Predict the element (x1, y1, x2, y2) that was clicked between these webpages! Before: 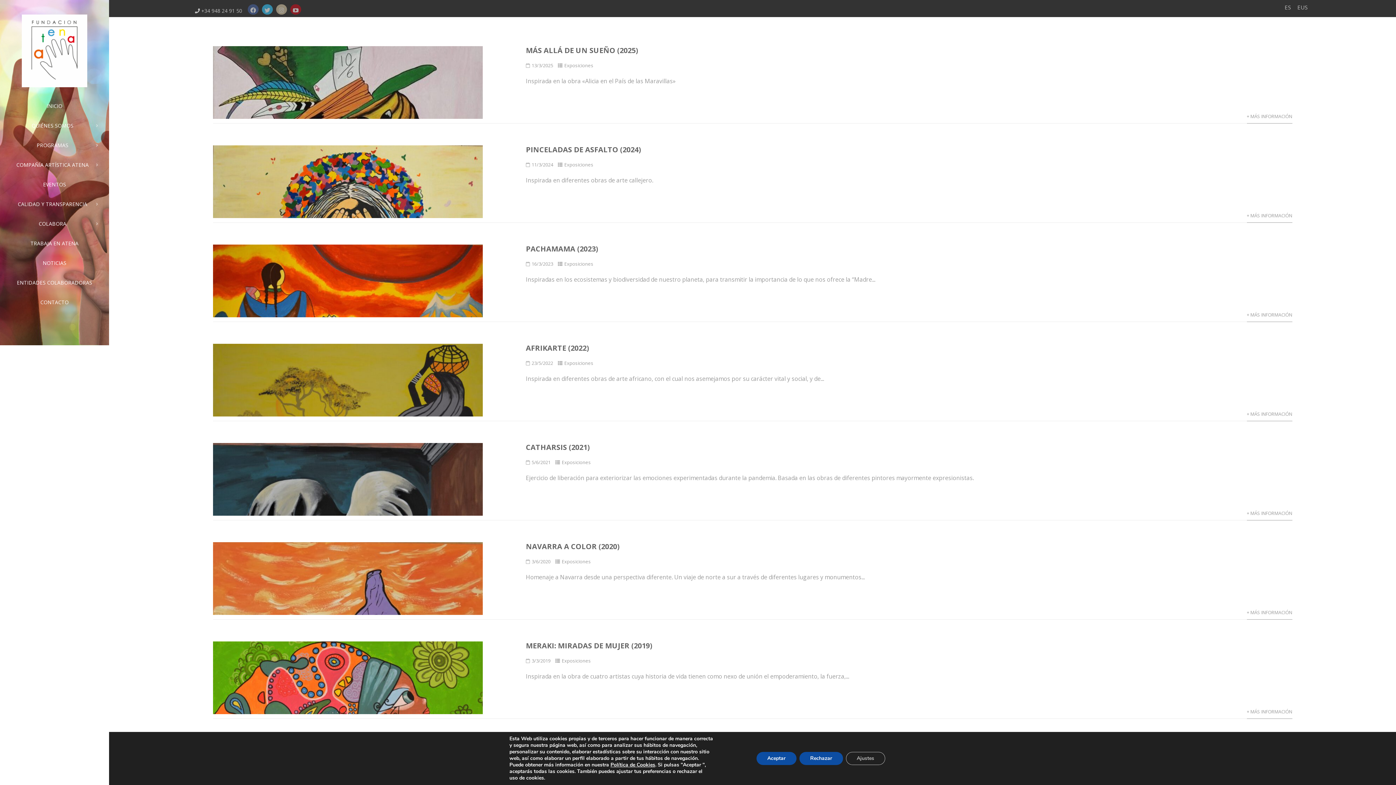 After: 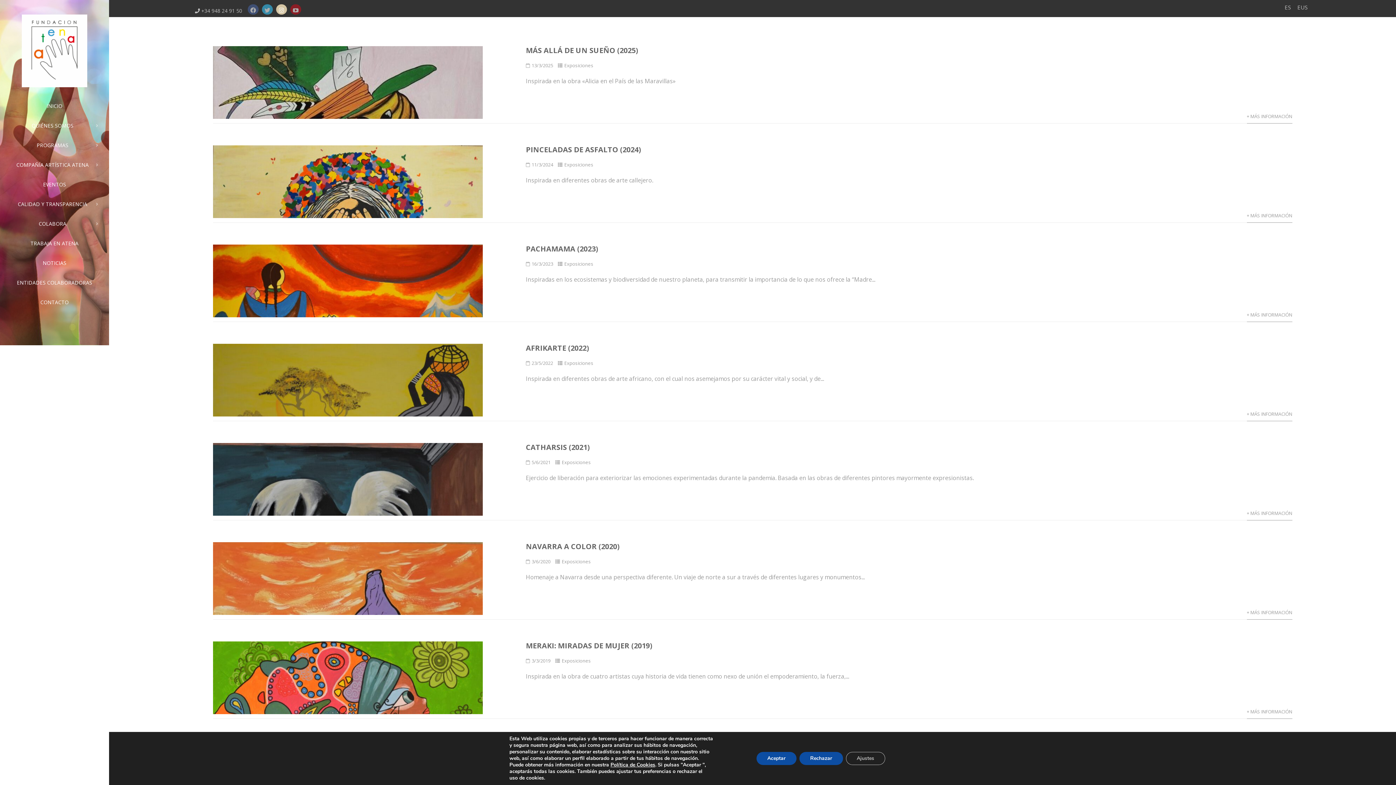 Action: bbox: (276, 4, 287, 14)